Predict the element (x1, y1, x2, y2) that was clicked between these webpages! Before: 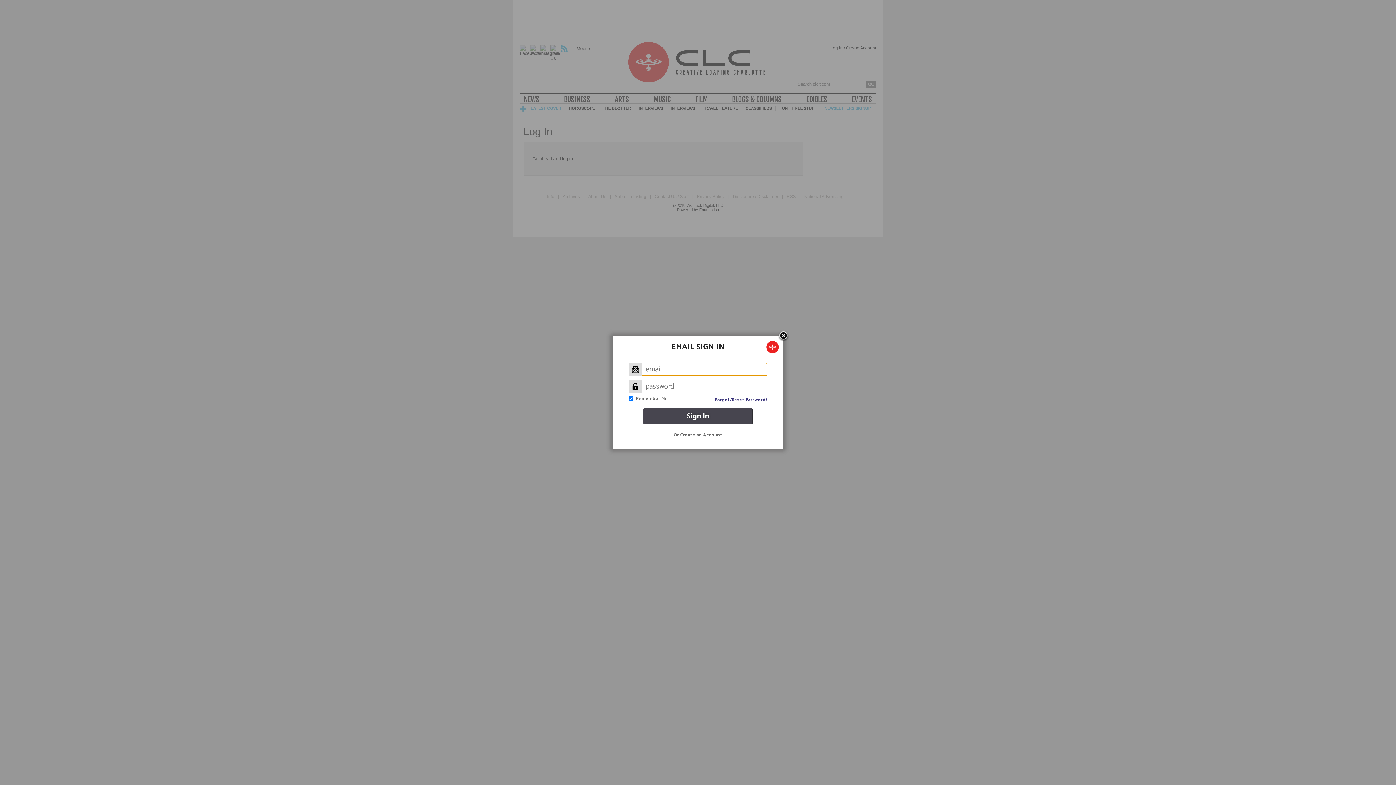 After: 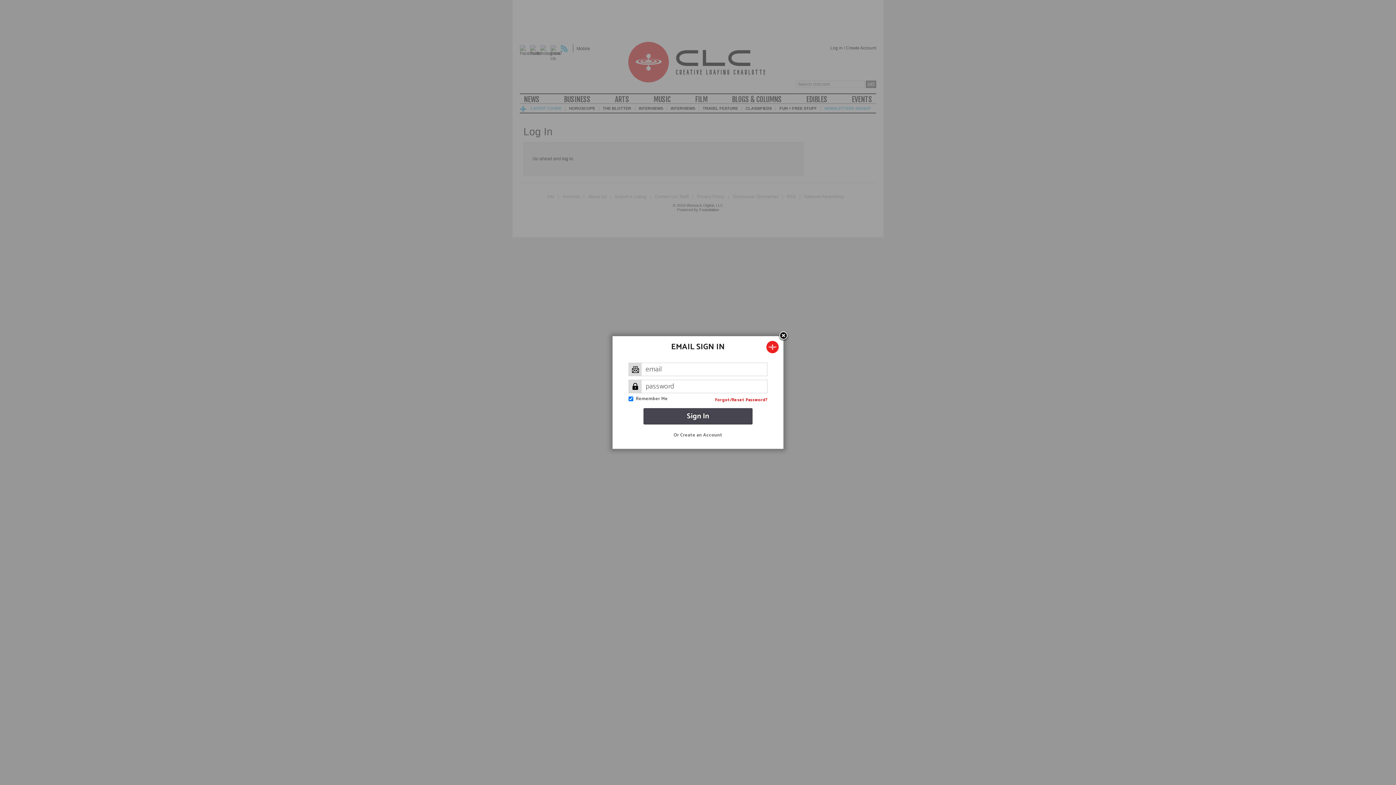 Action: label: Forgot/Reset Password? bbox: (715, 395, 767, 403)